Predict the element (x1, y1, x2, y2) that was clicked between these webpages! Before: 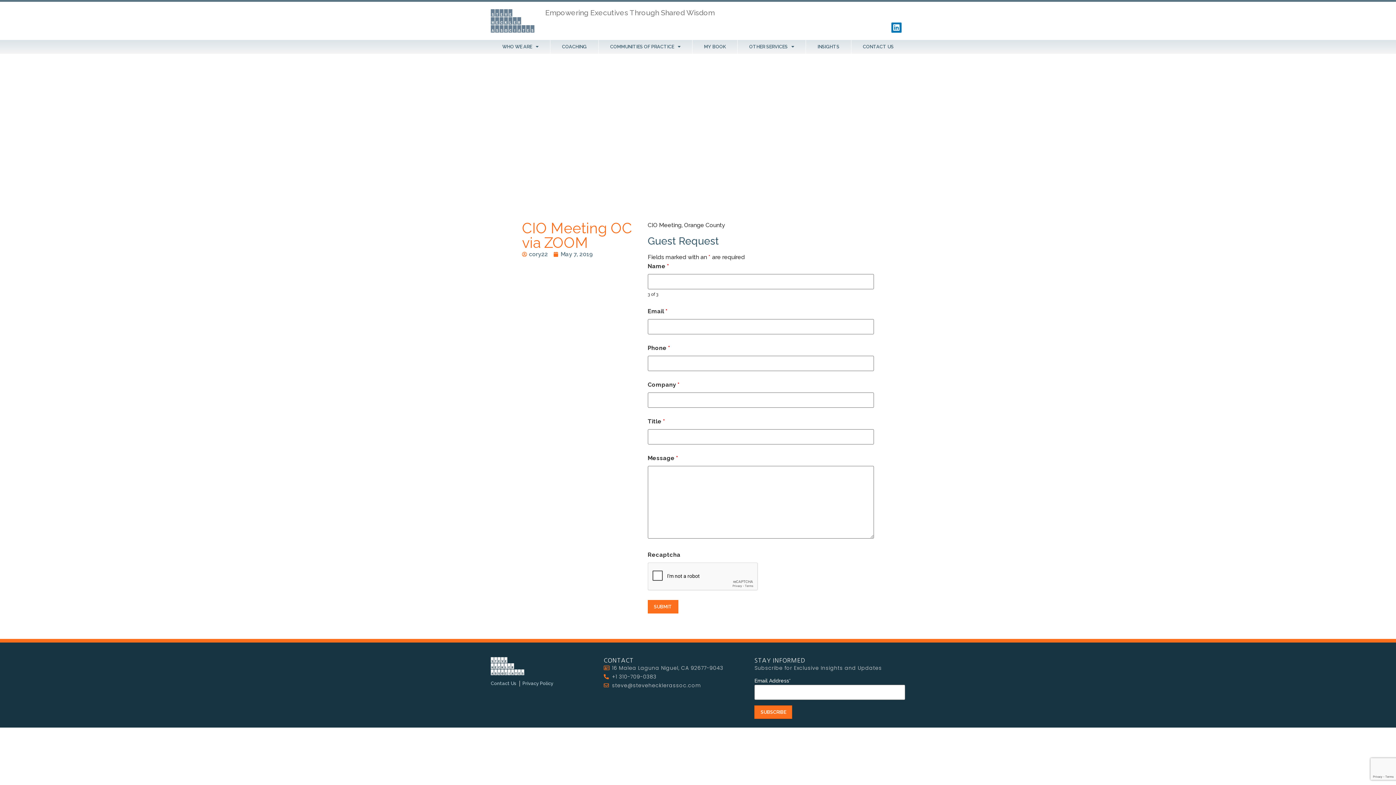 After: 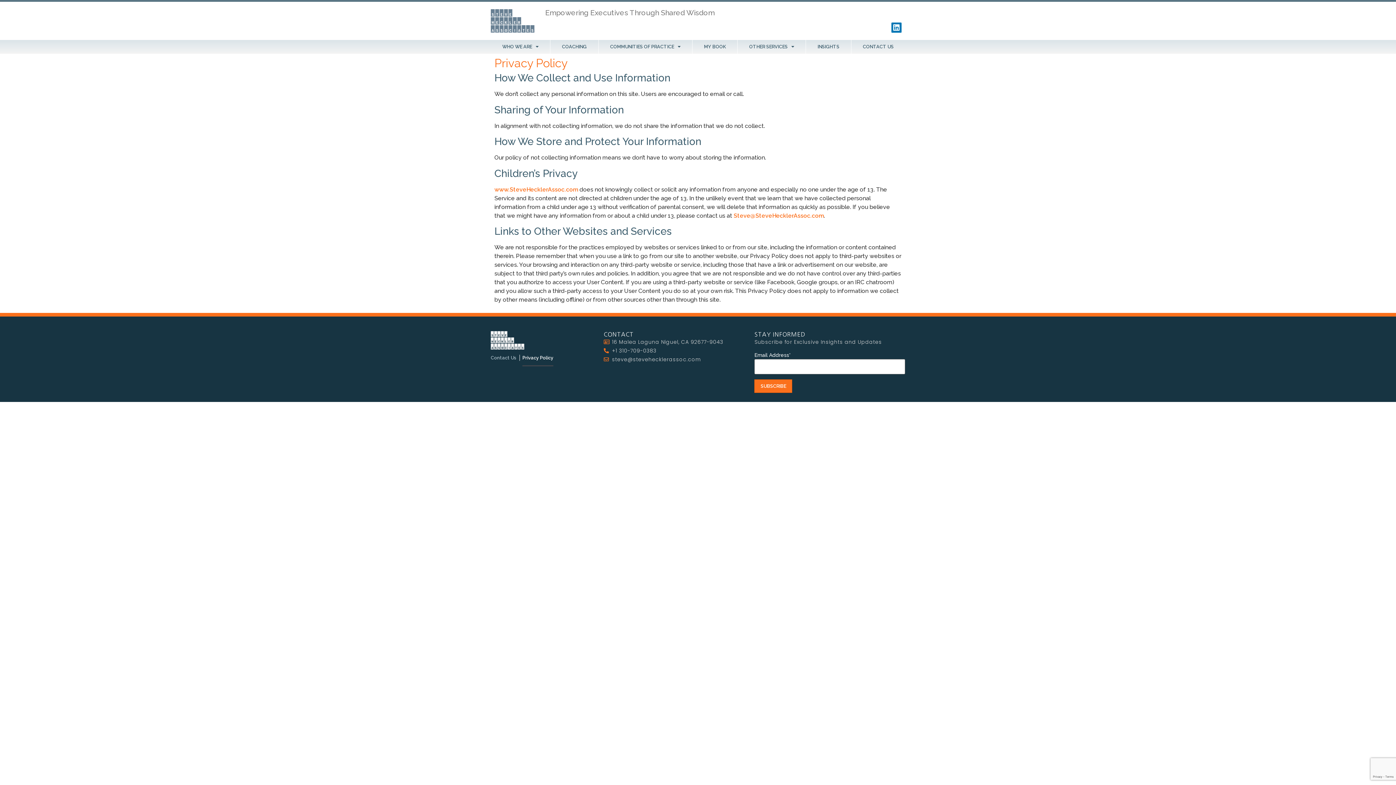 Action: label: Privacy Policy bbox: (522, 675, 553, 692)